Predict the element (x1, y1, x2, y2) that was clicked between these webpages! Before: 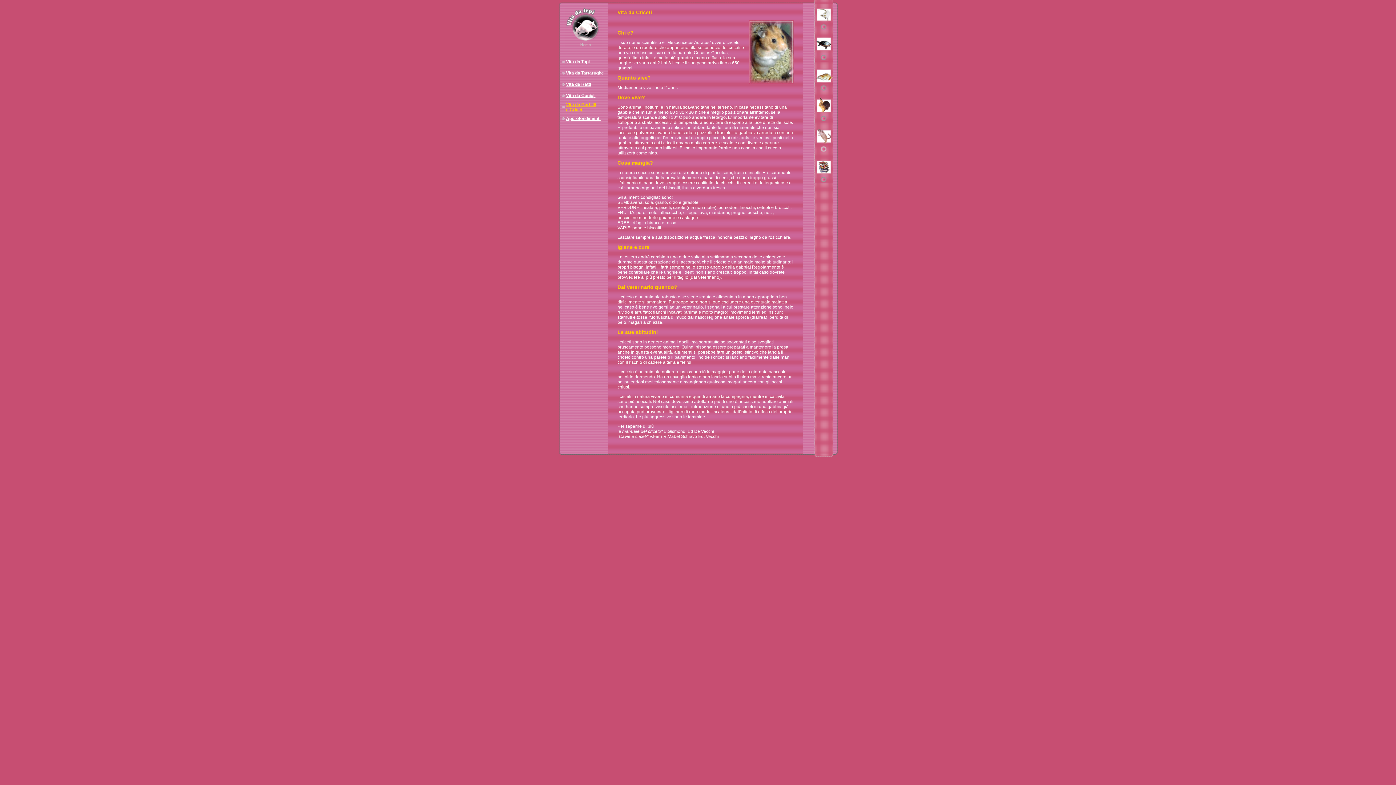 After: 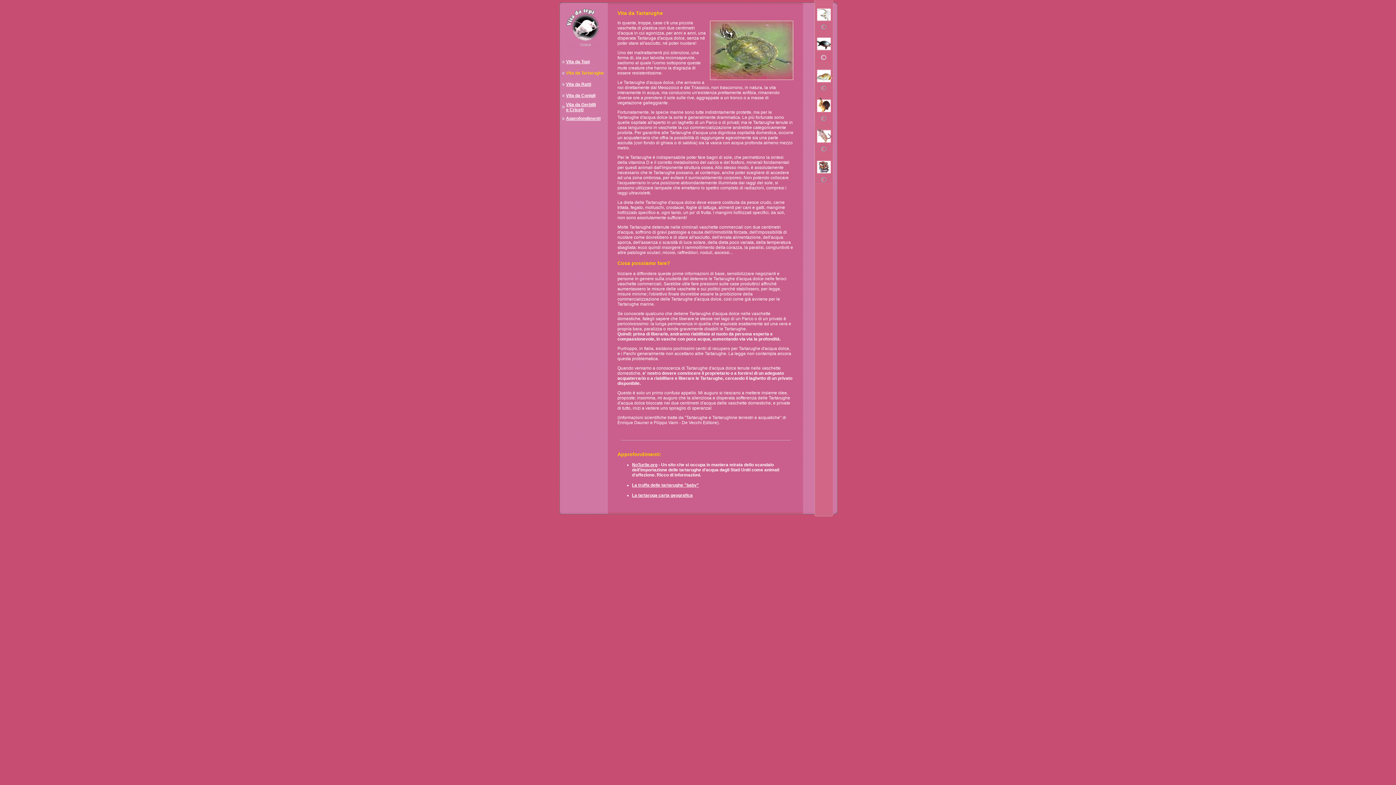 Action: bbox: (566, 70, 604, 75) label: Vita da Tartarughe